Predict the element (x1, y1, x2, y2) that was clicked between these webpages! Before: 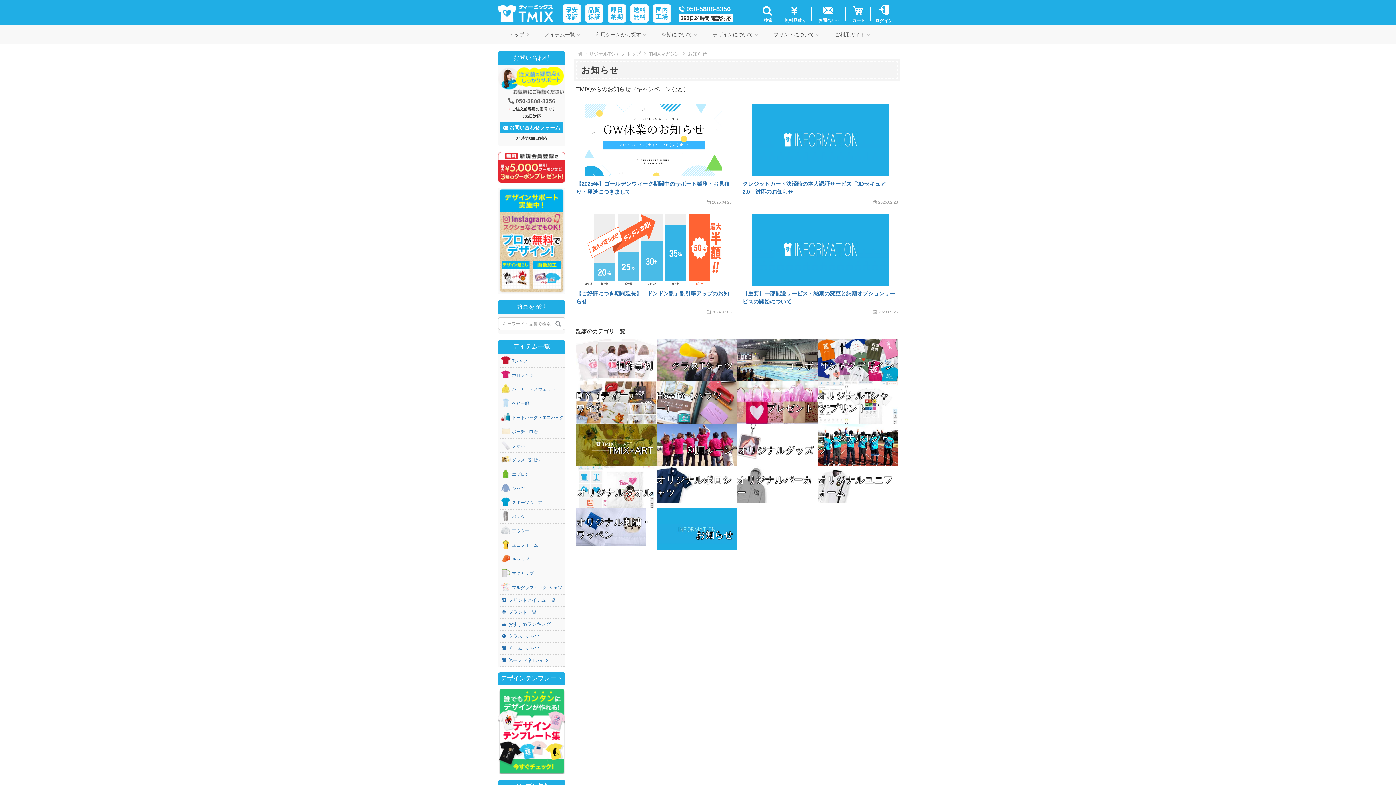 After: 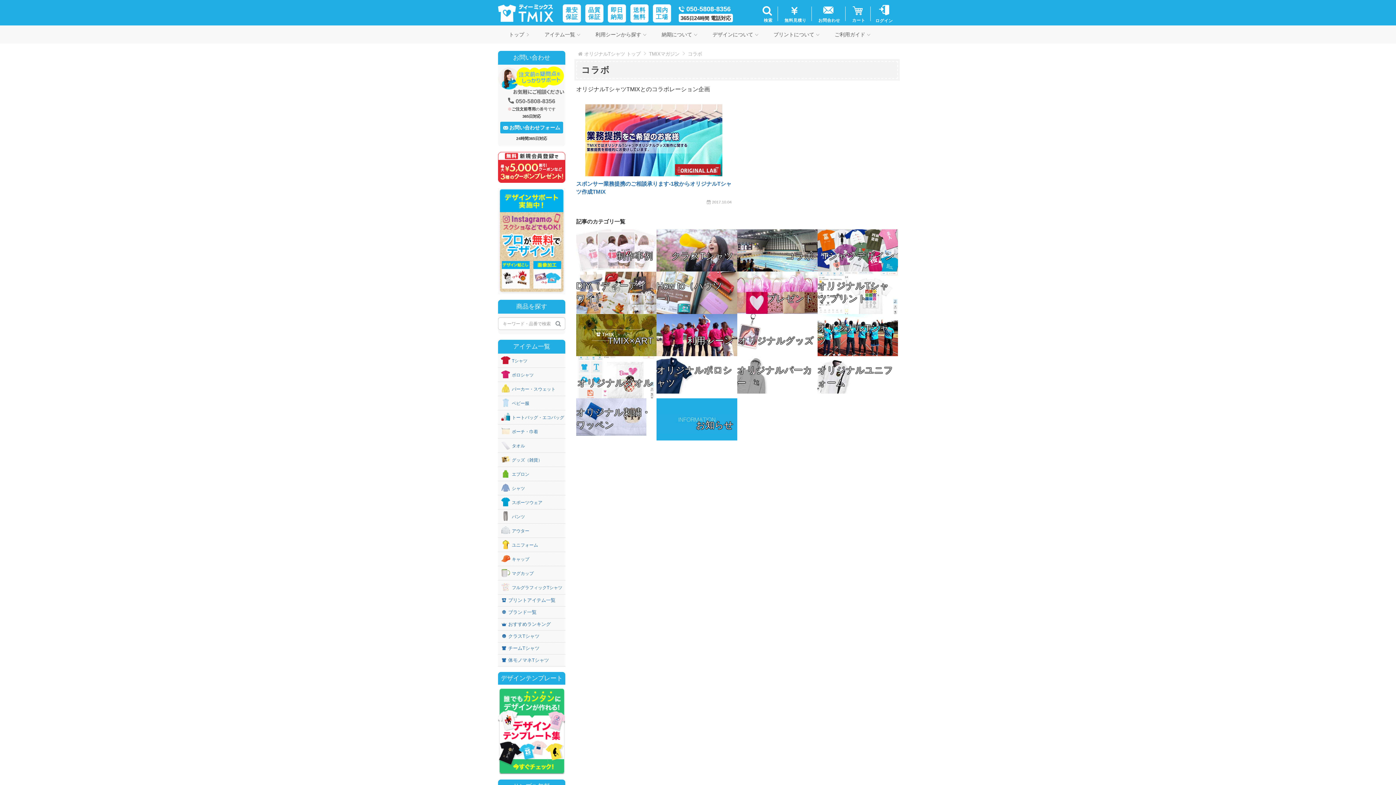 Action: bbox: (737, 356, 817, 363) label: コラボ